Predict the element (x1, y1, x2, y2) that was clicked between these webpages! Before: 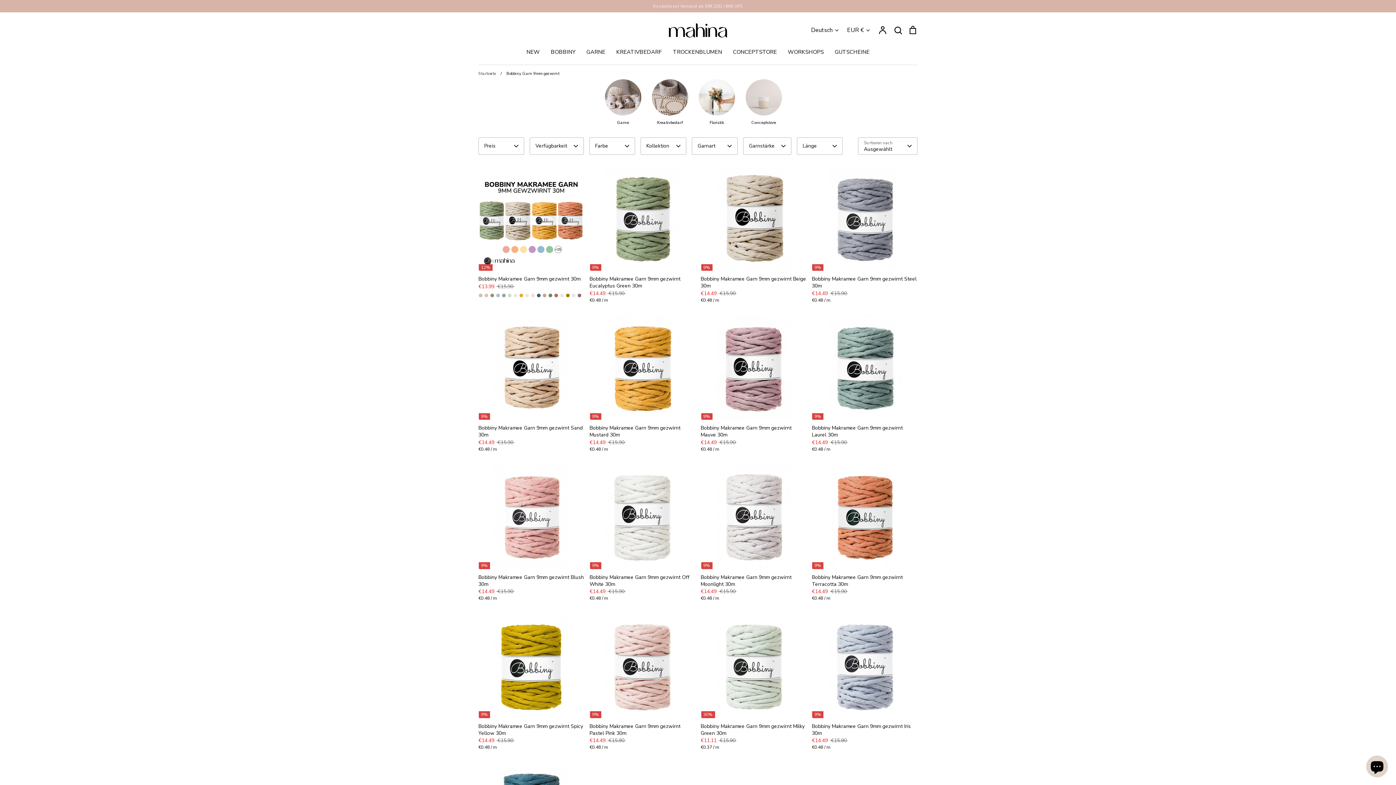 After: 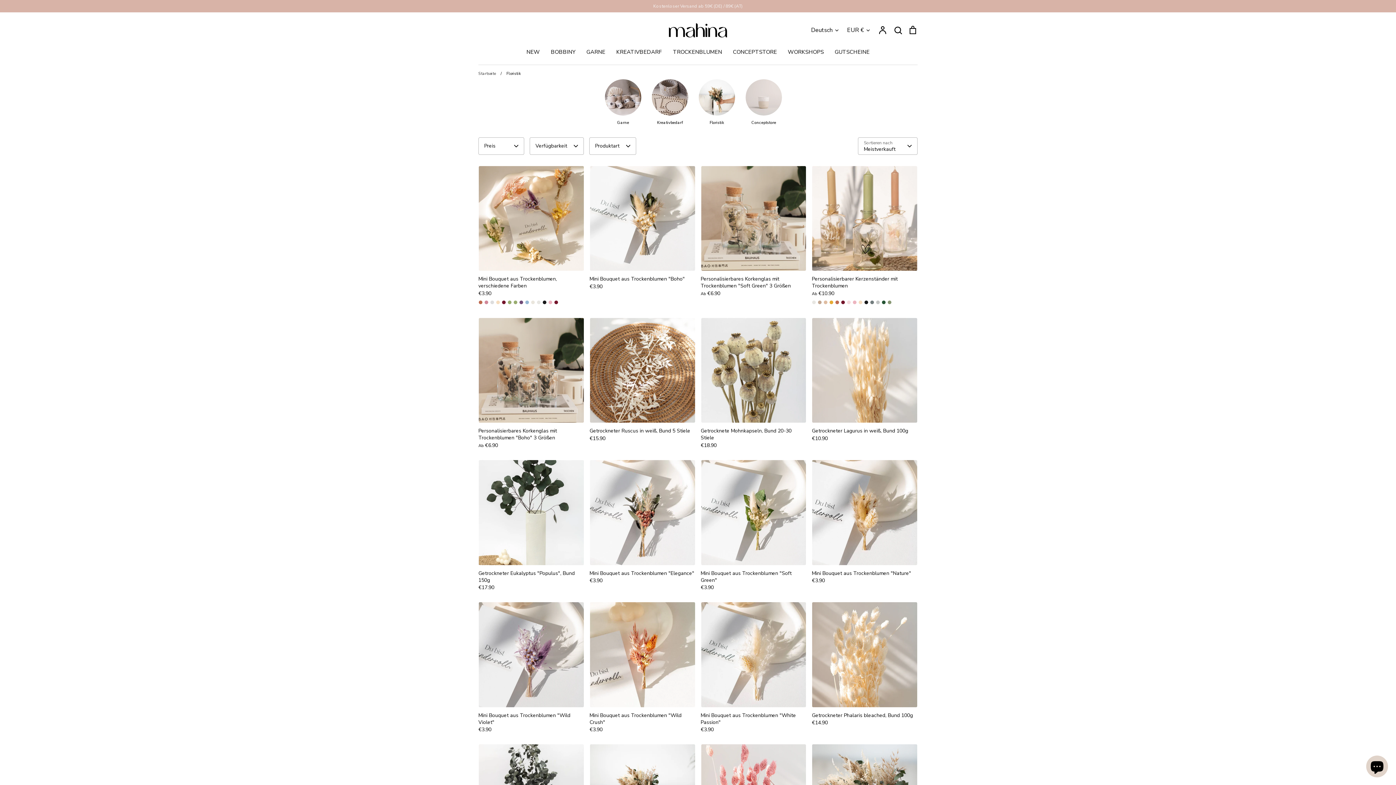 Action: bbox: (698, 79, 735, 126) label: Floristik